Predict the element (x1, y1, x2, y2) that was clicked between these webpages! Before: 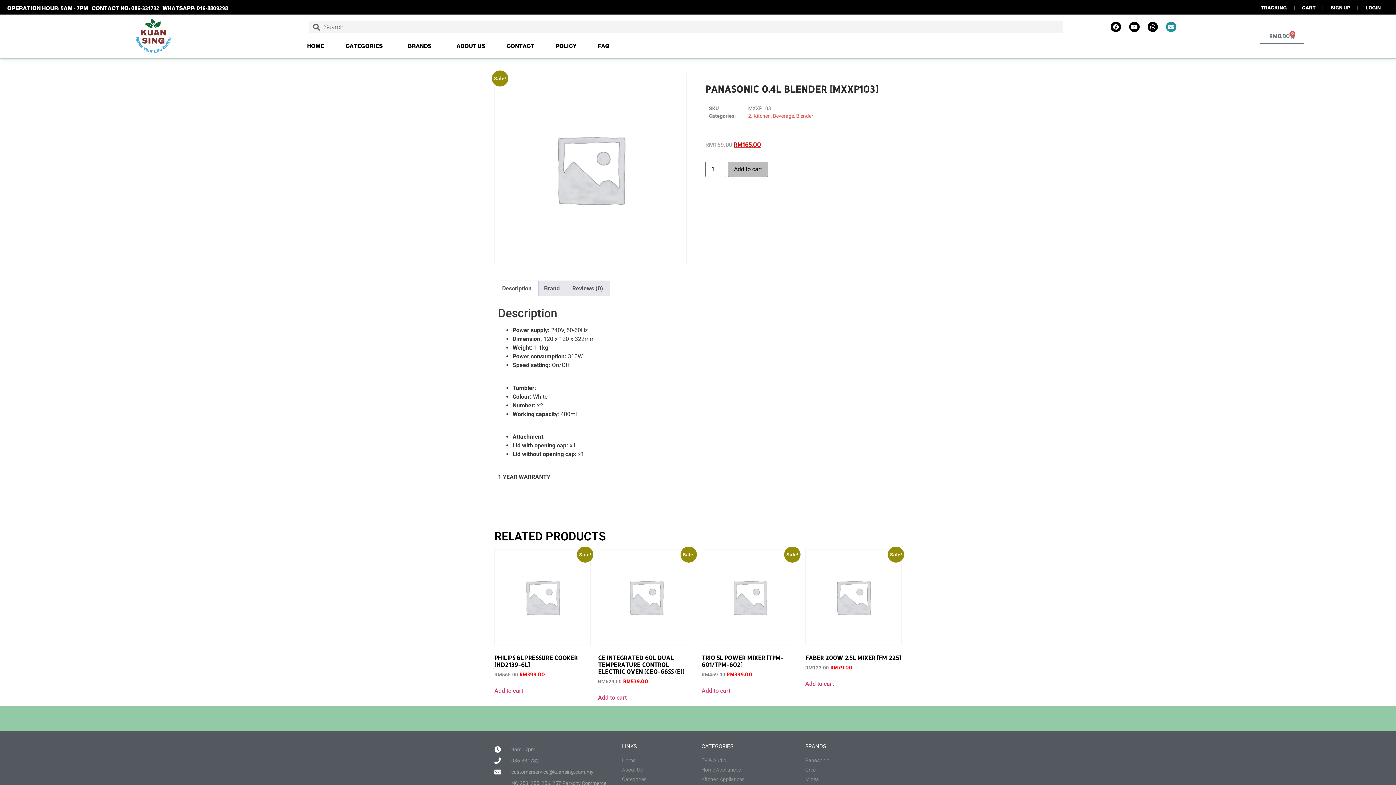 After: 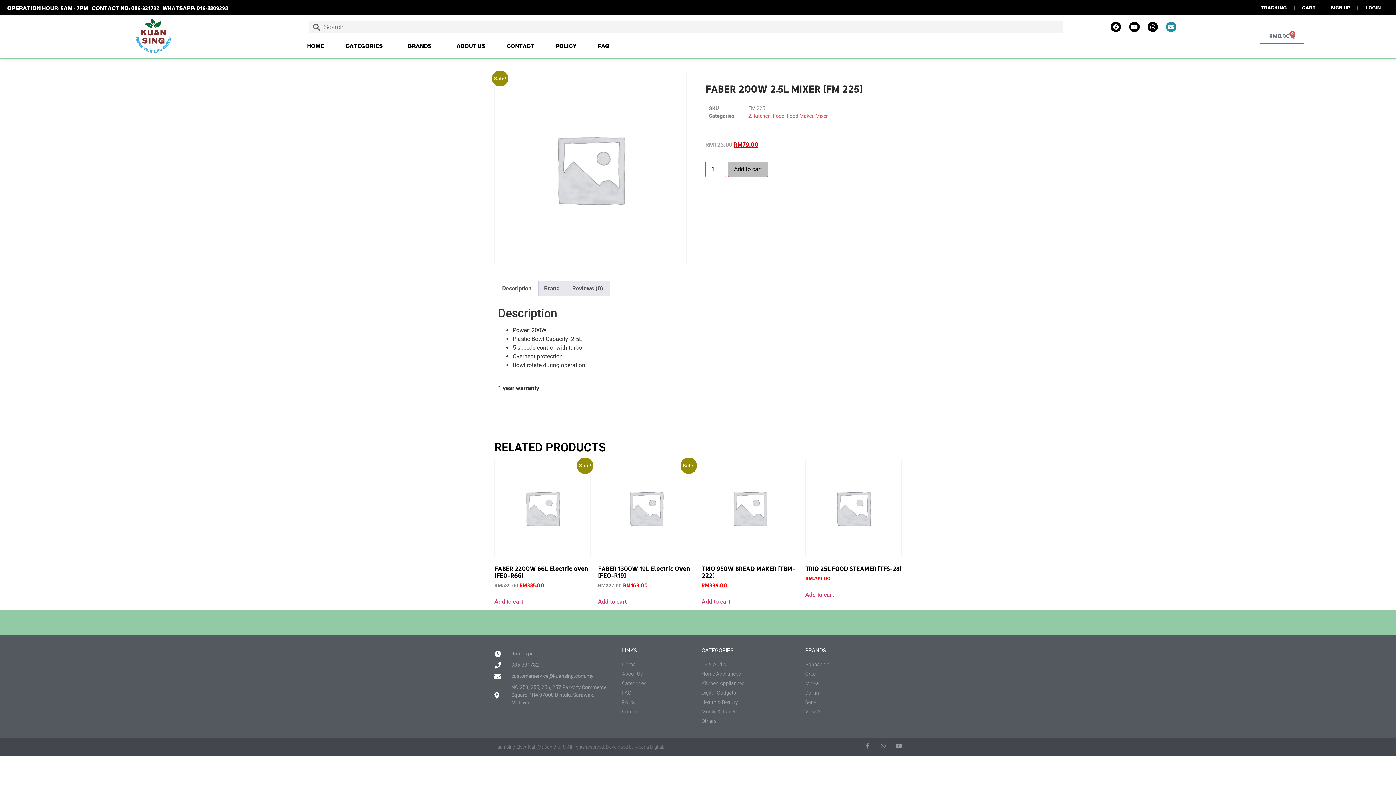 Action: bbox: (805, 549, 901, 671) label: Sale!
FABER 200W 2.5L MIXER [FM 225]
RM123.00 
Original price was: RM123.00.
RM79.00
Current price is: RM79.00.